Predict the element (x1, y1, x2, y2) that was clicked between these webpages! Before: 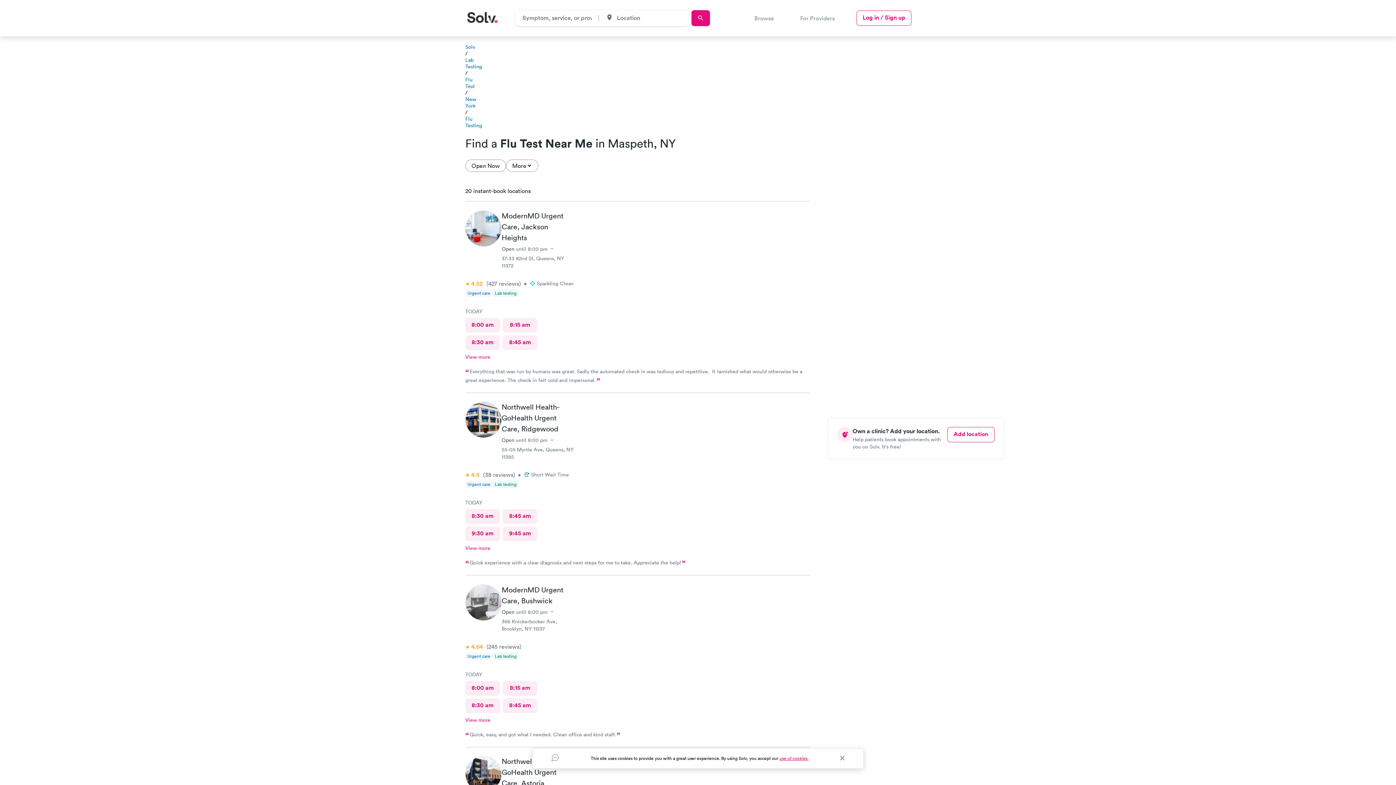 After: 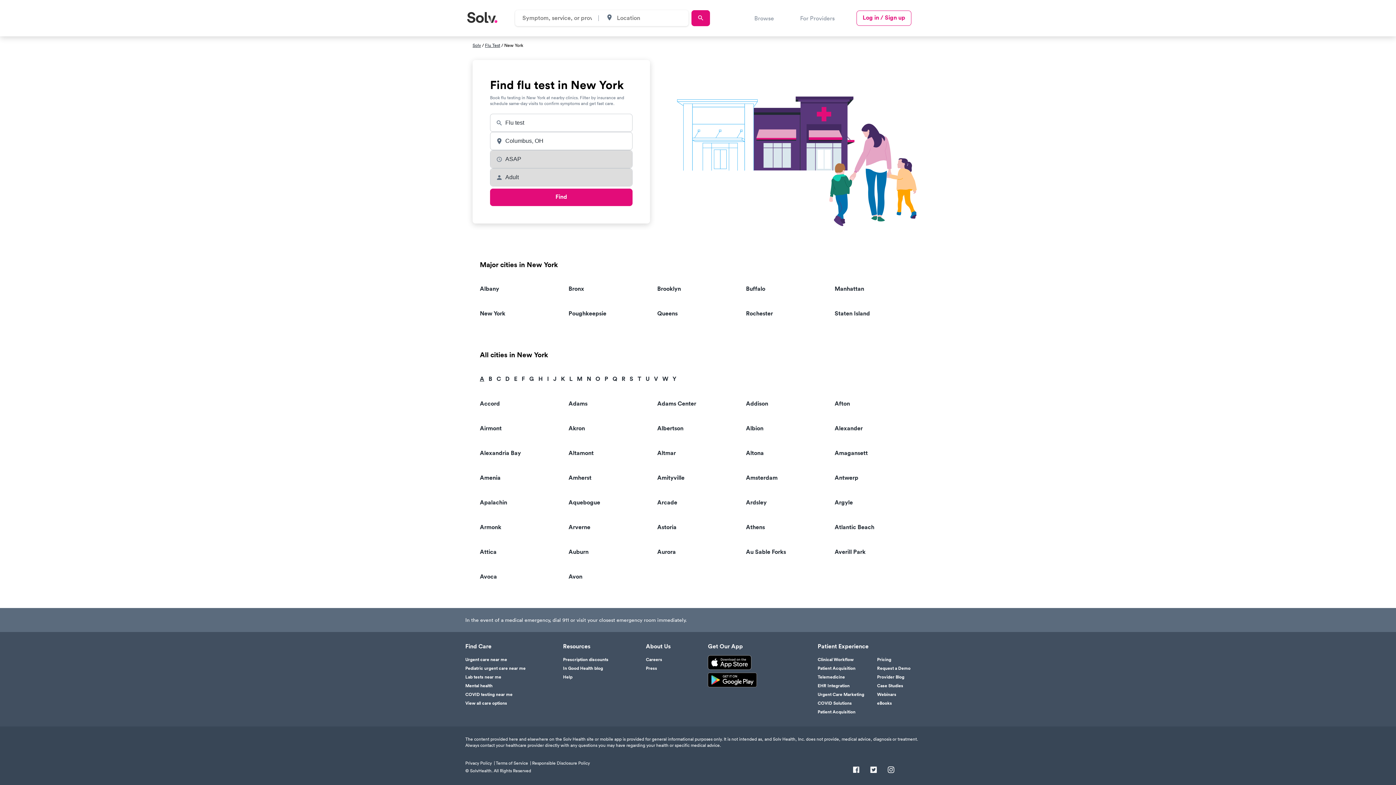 Action: bbox: (465, 96, 477, 109) label: New York